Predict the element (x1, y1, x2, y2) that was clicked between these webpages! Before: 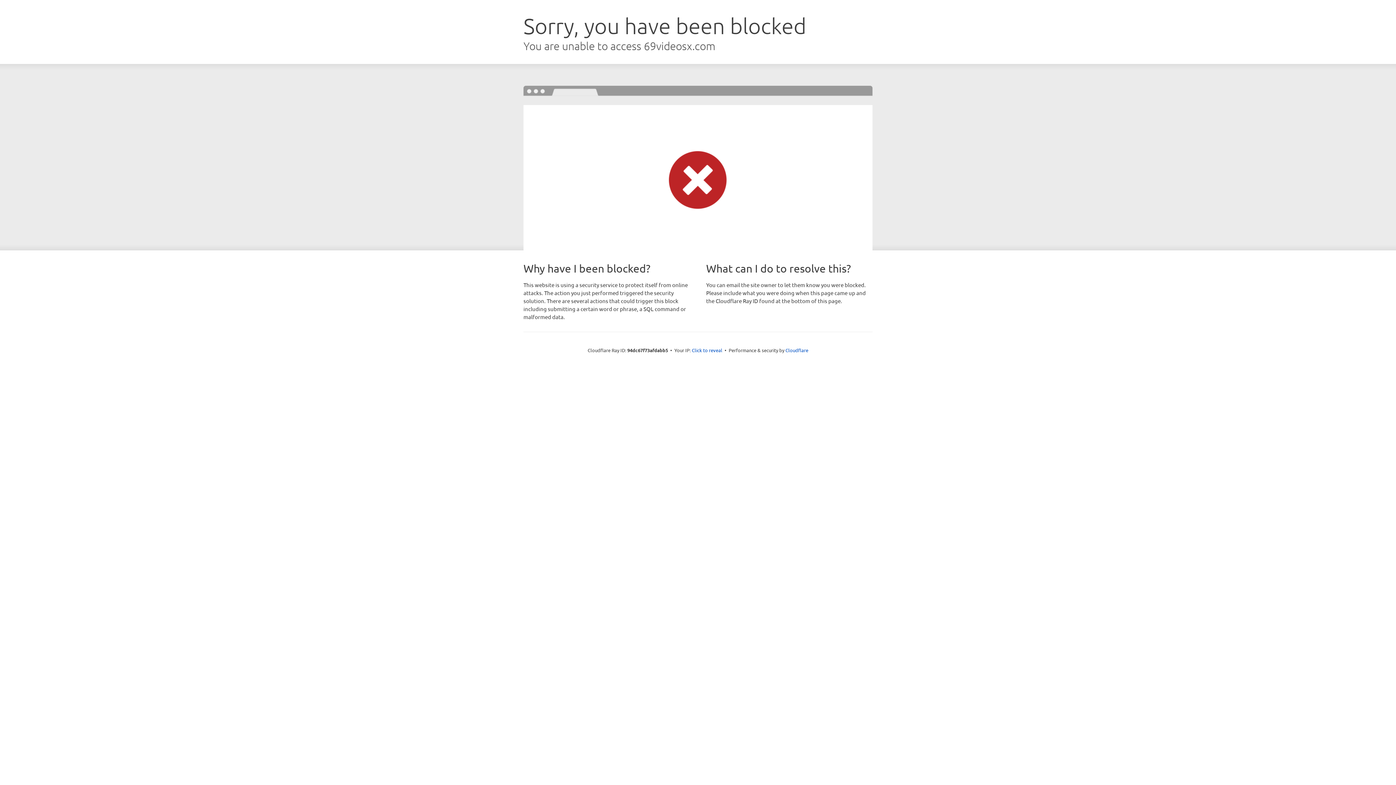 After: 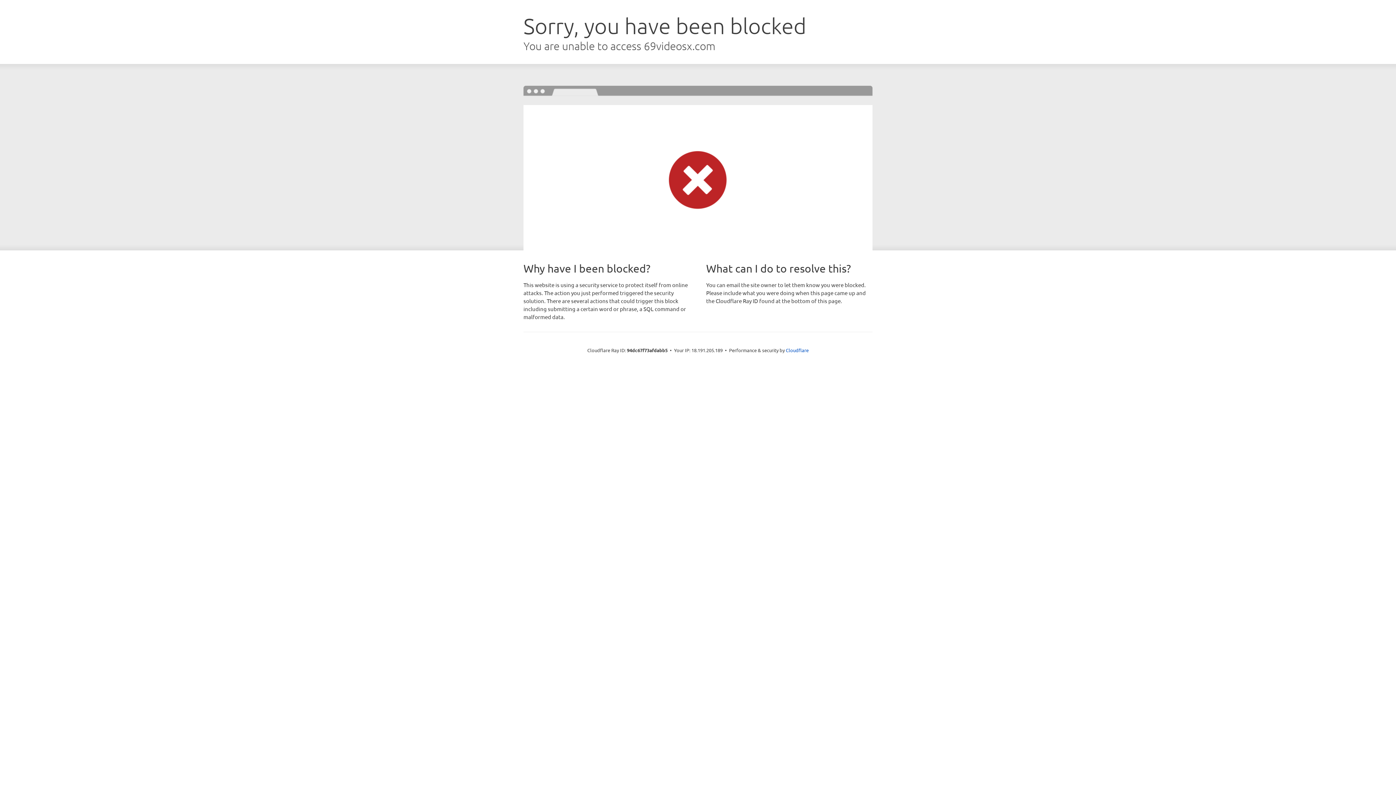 Action: label: Click to reveal bbox: (692, 346, 722, 353)